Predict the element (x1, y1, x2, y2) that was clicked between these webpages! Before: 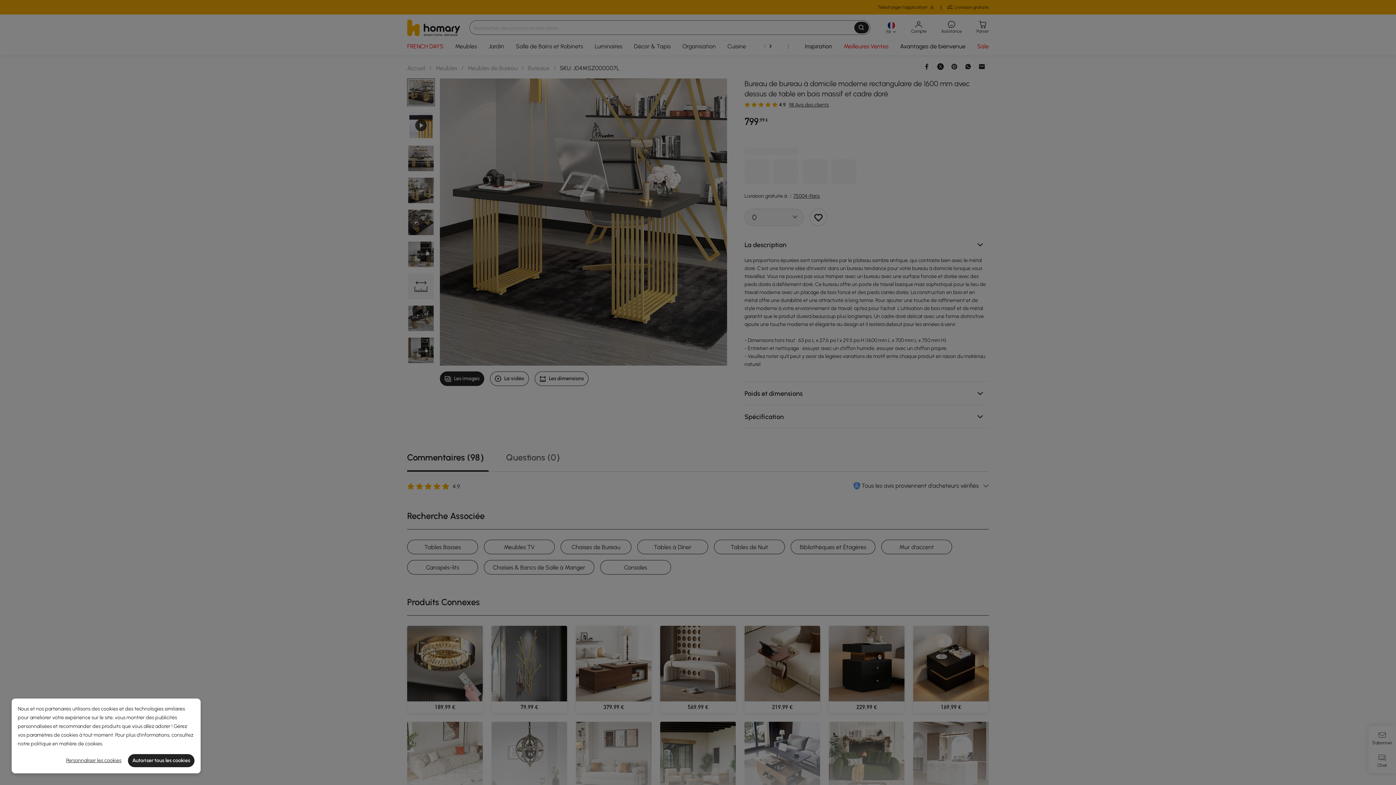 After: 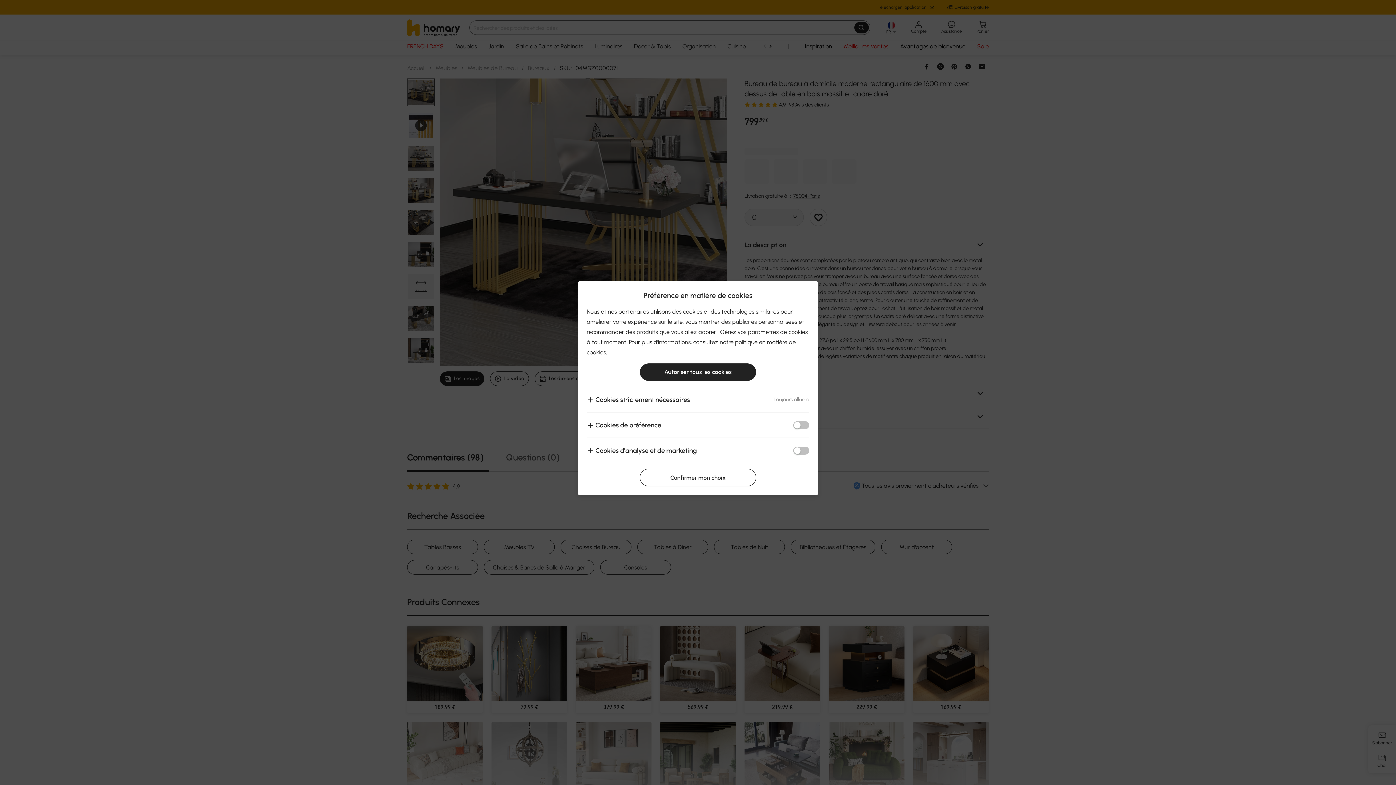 Action: bbox: (61, 754, 125, 767) label: Personnaliser les cookies